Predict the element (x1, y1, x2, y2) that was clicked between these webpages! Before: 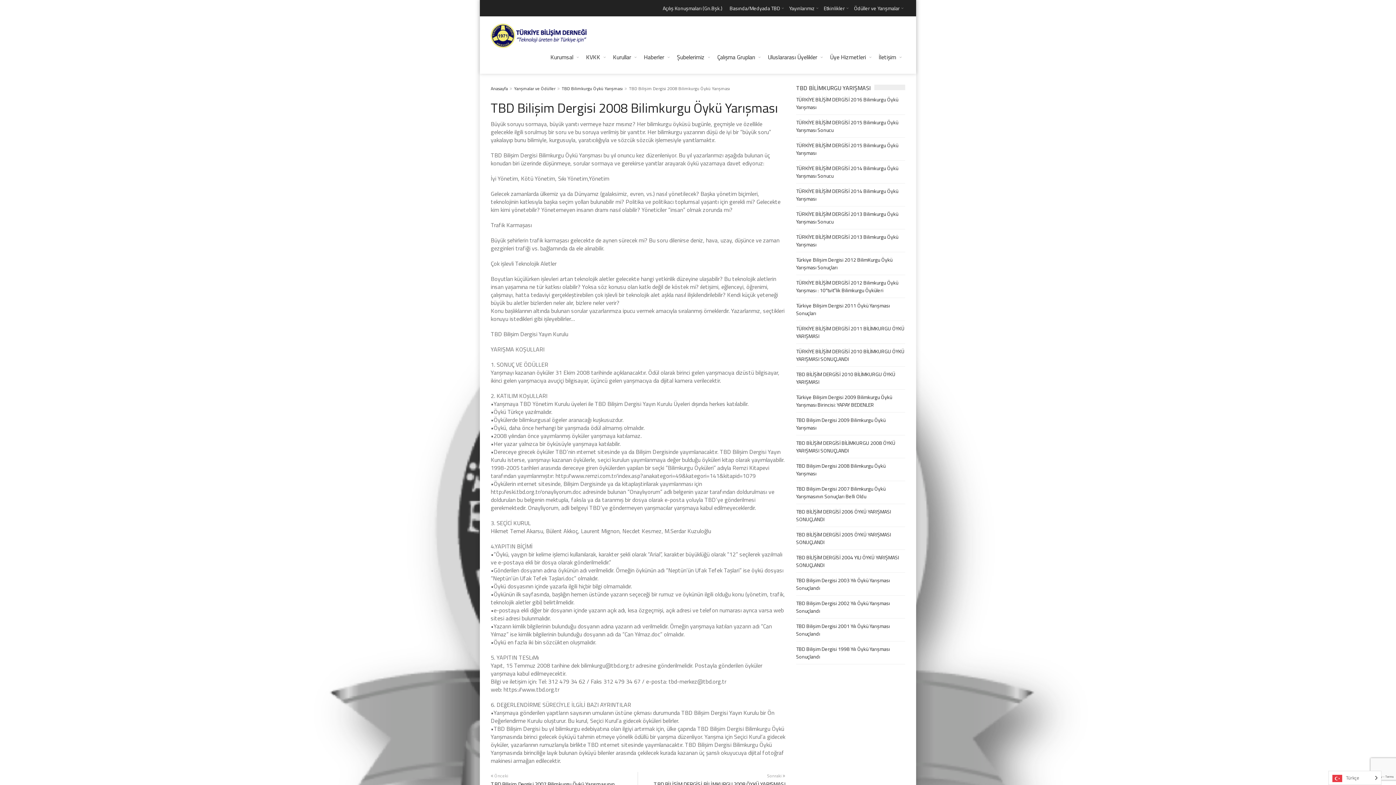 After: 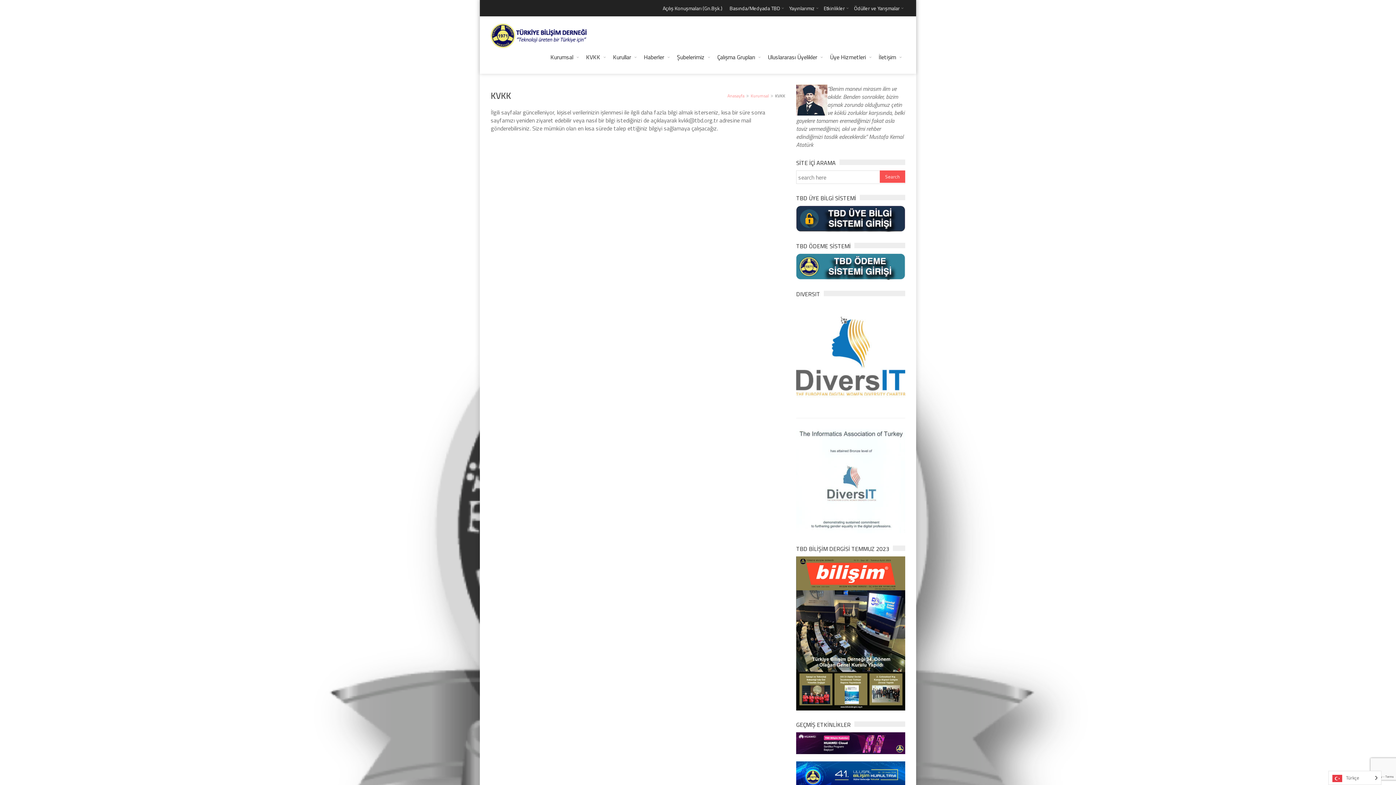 Action: bbox: (582, 48, 609, 66) label: KVKK